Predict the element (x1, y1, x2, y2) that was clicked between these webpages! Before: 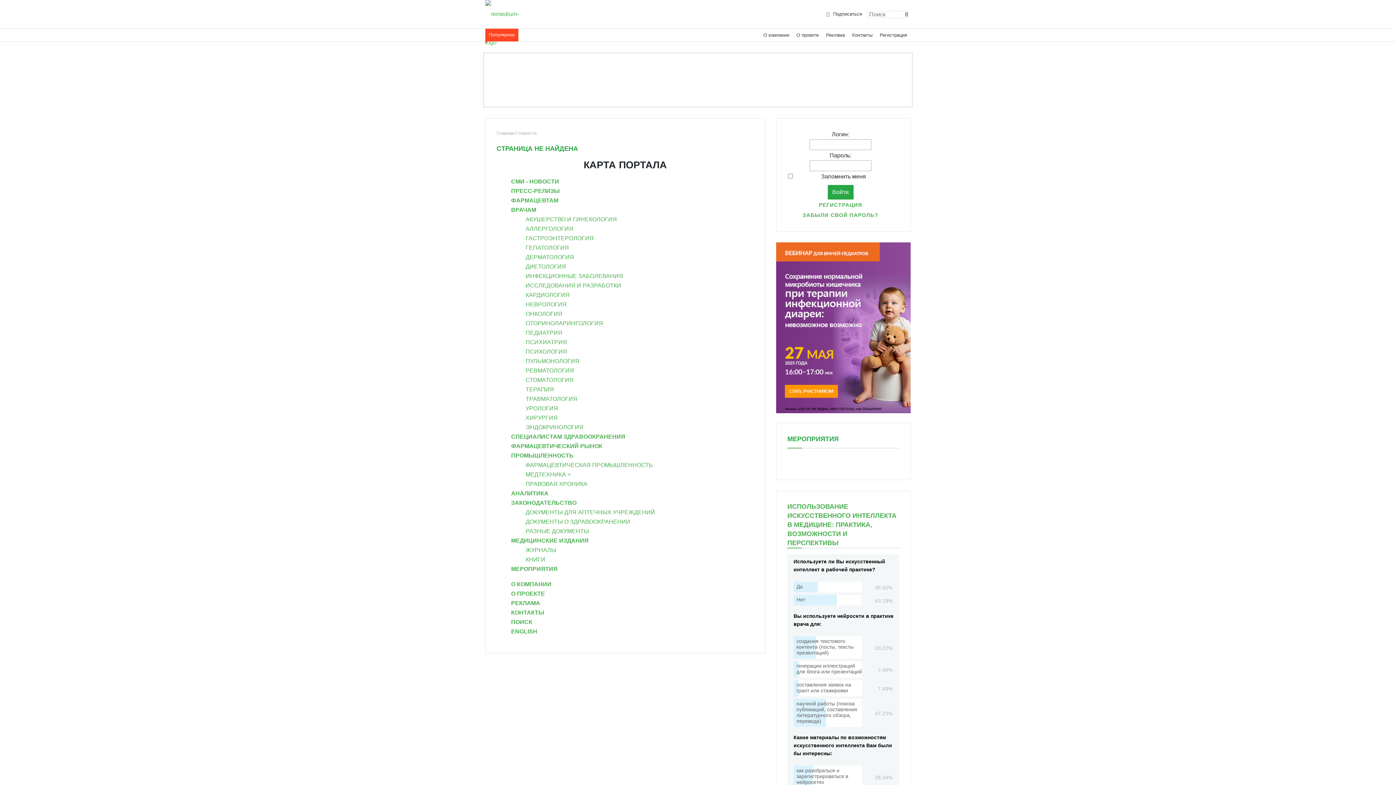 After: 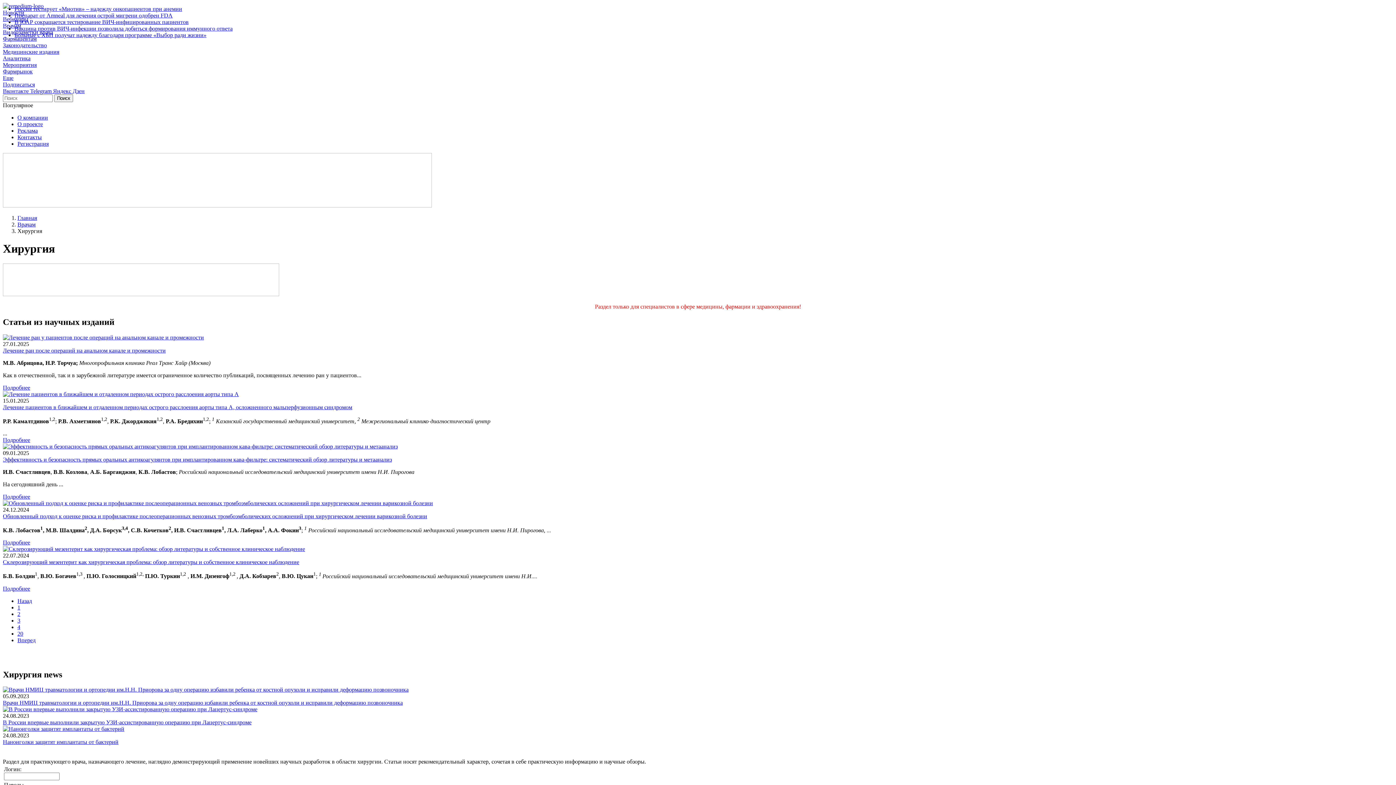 Action: label: ХИРУРГИЯ bbox: (525, 414, 557, 421)